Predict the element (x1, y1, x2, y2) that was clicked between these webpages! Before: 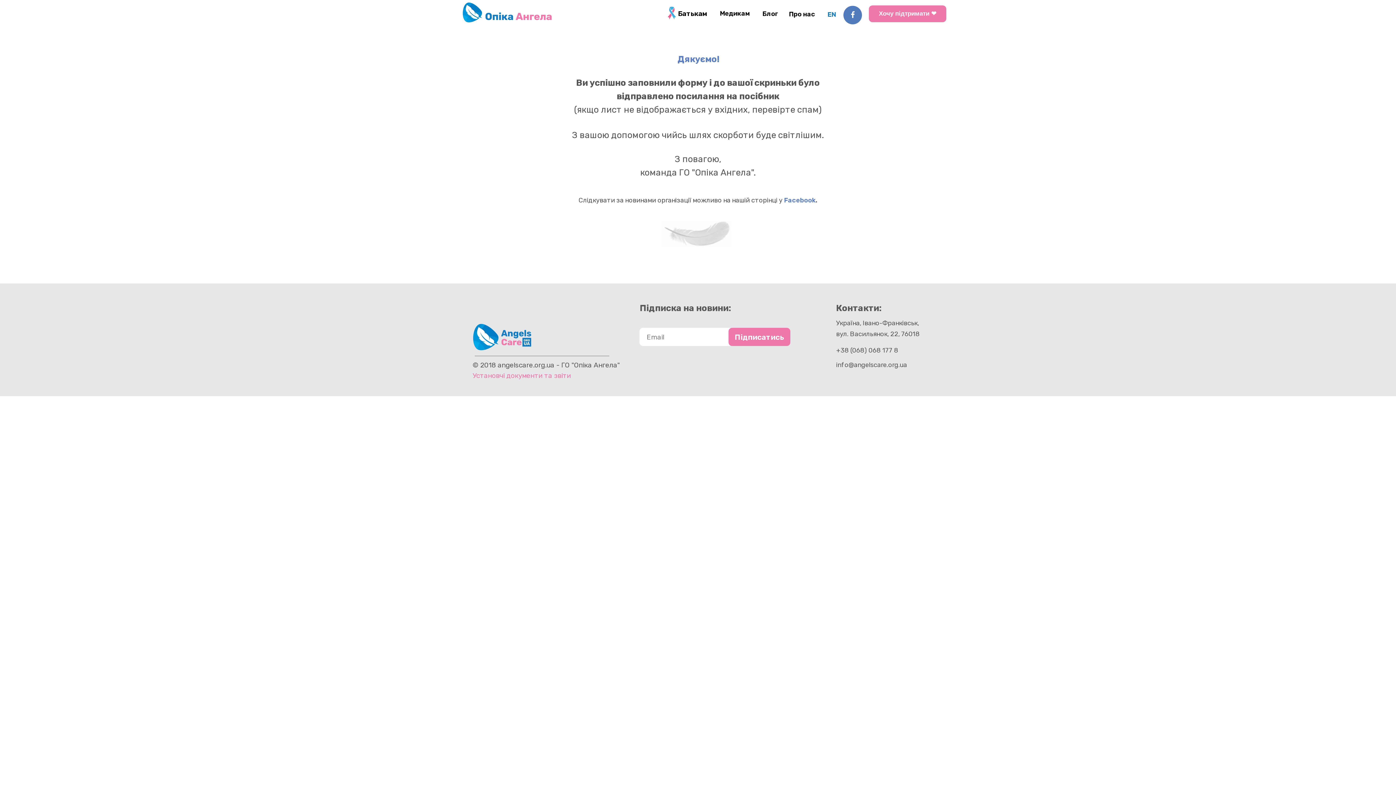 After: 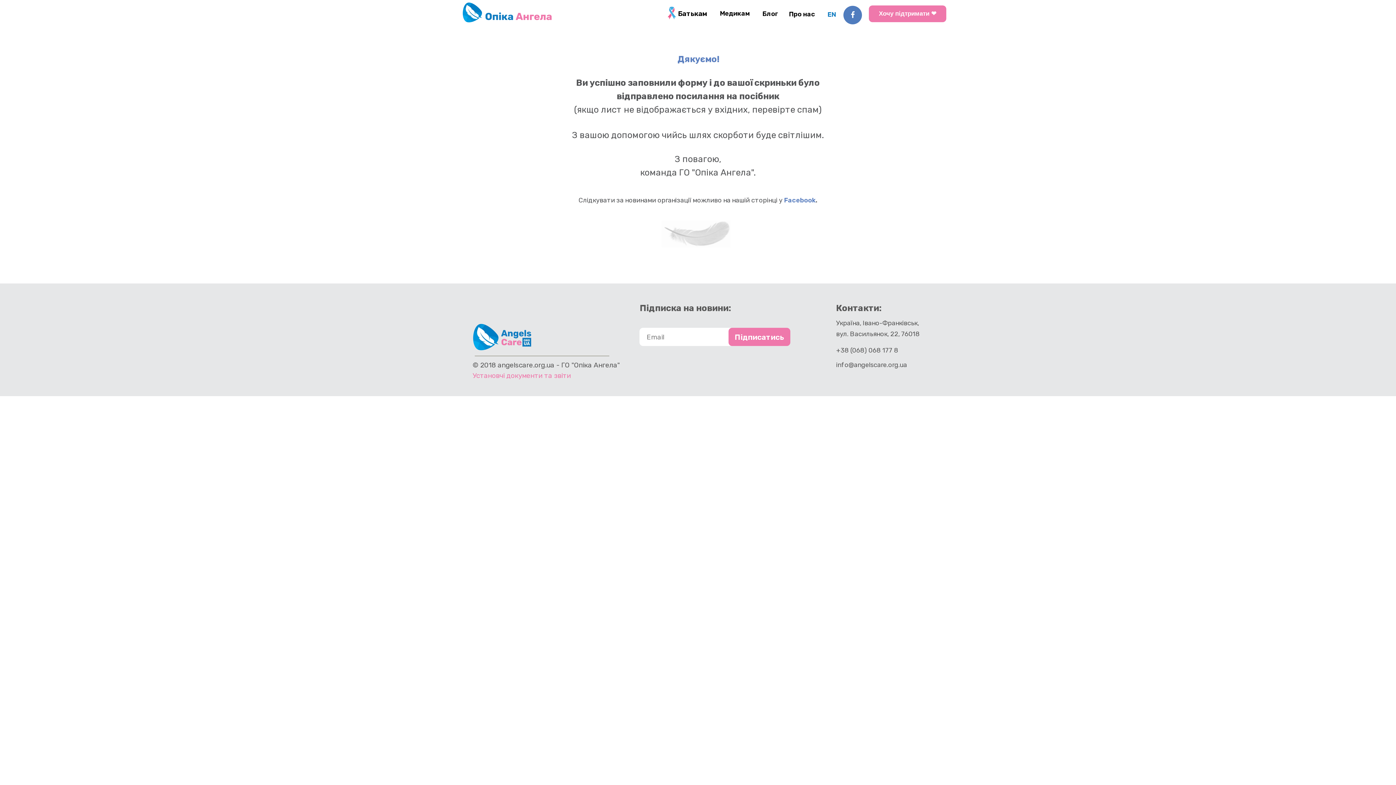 Action: label: info@angelscare.org.ua bbox: (836, 361, 907, 369)